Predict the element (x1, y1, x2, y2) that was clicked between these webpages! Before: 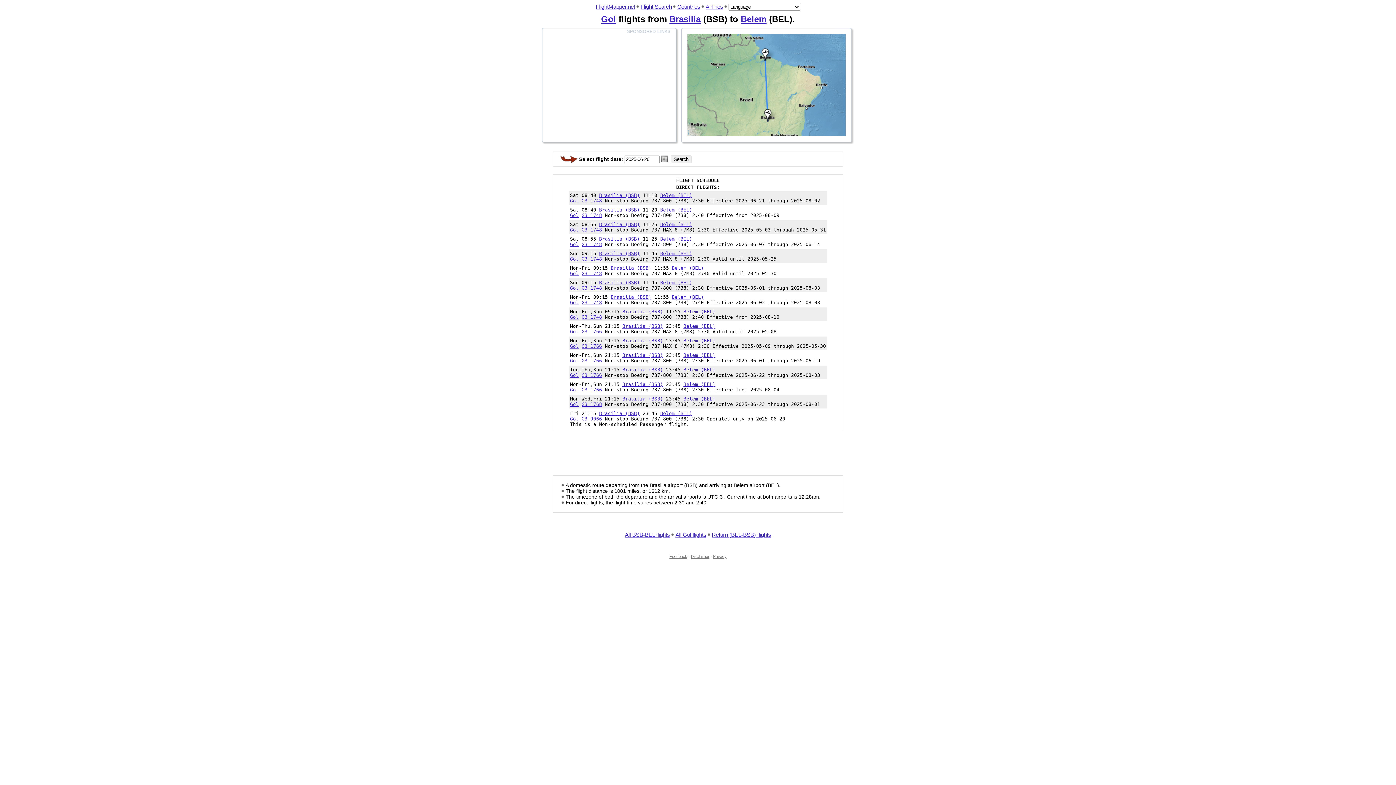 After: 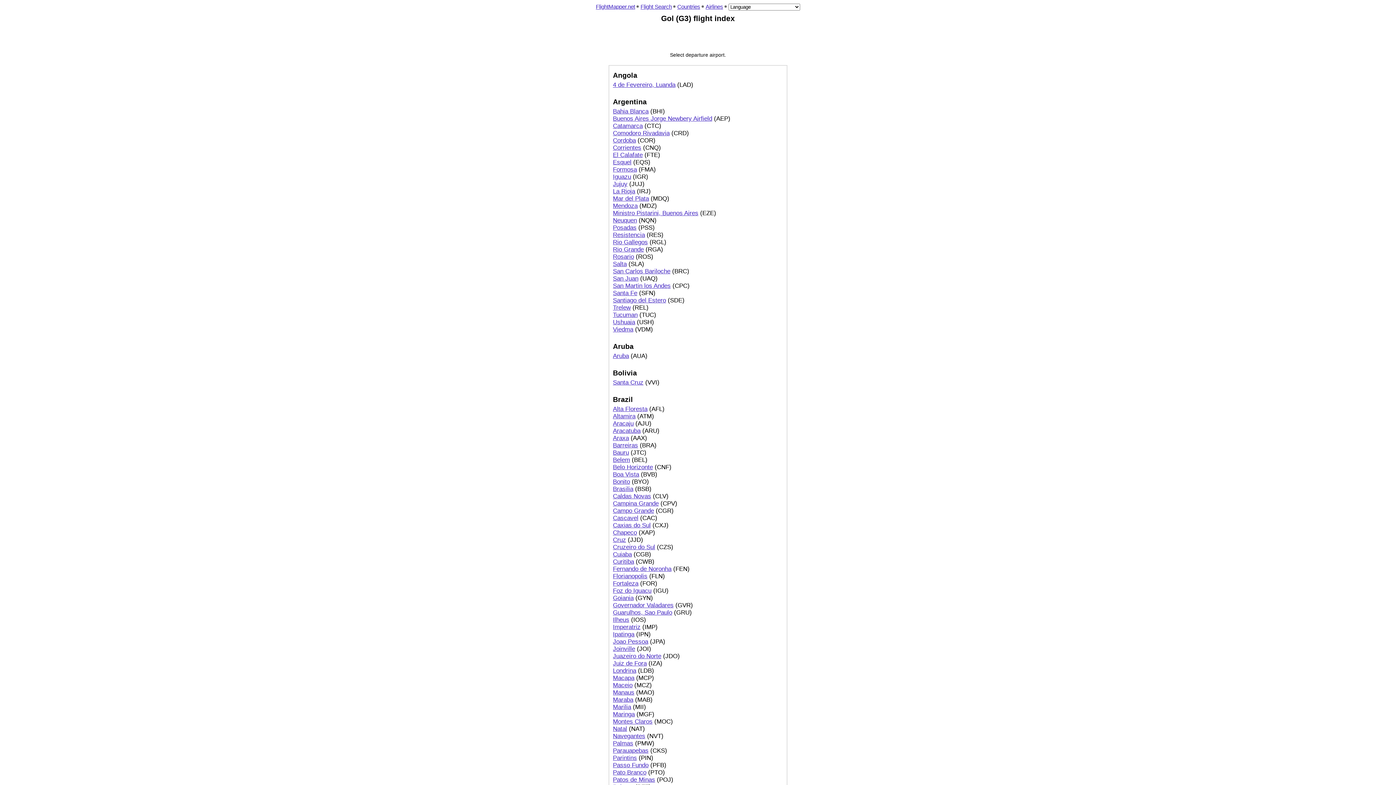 Action: label: Gol bbox: (570, 227, 578, 232)